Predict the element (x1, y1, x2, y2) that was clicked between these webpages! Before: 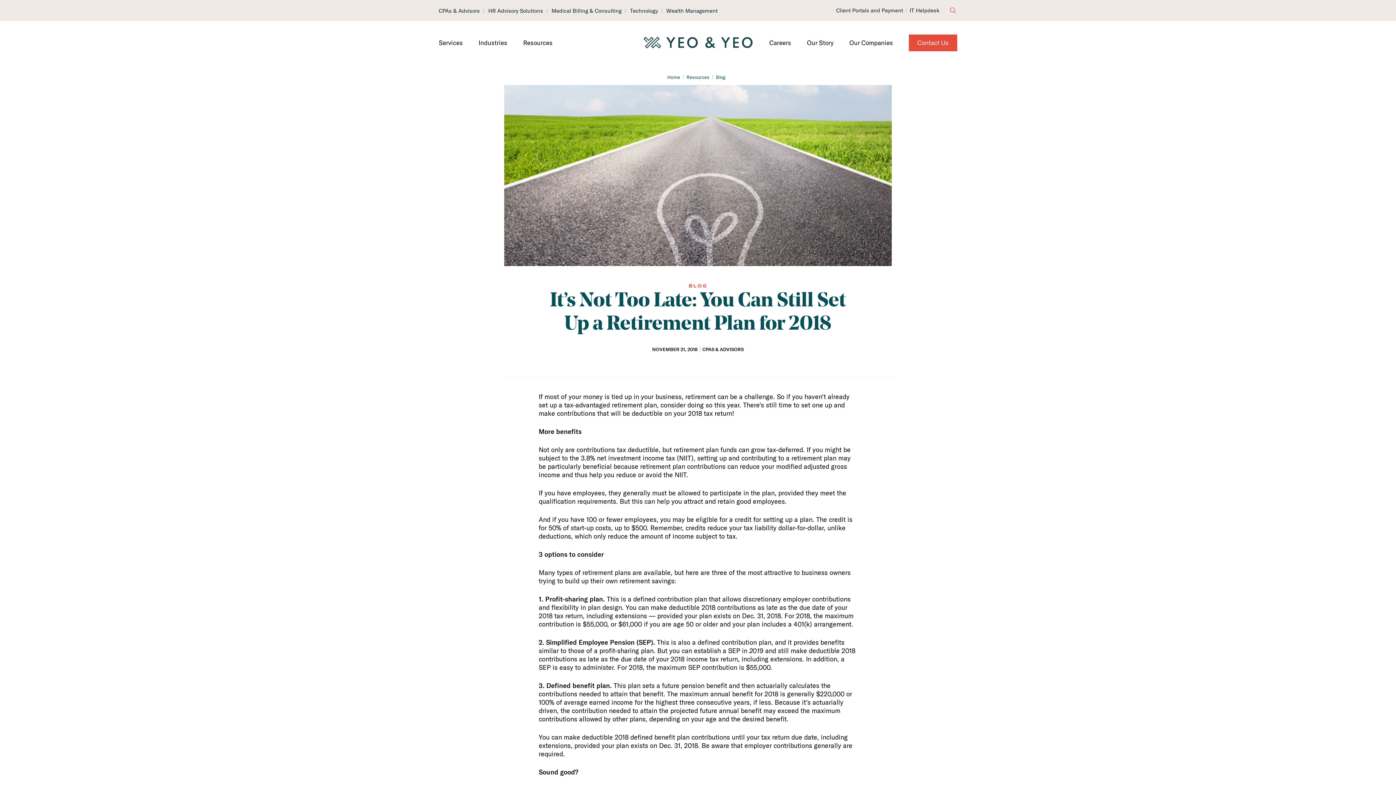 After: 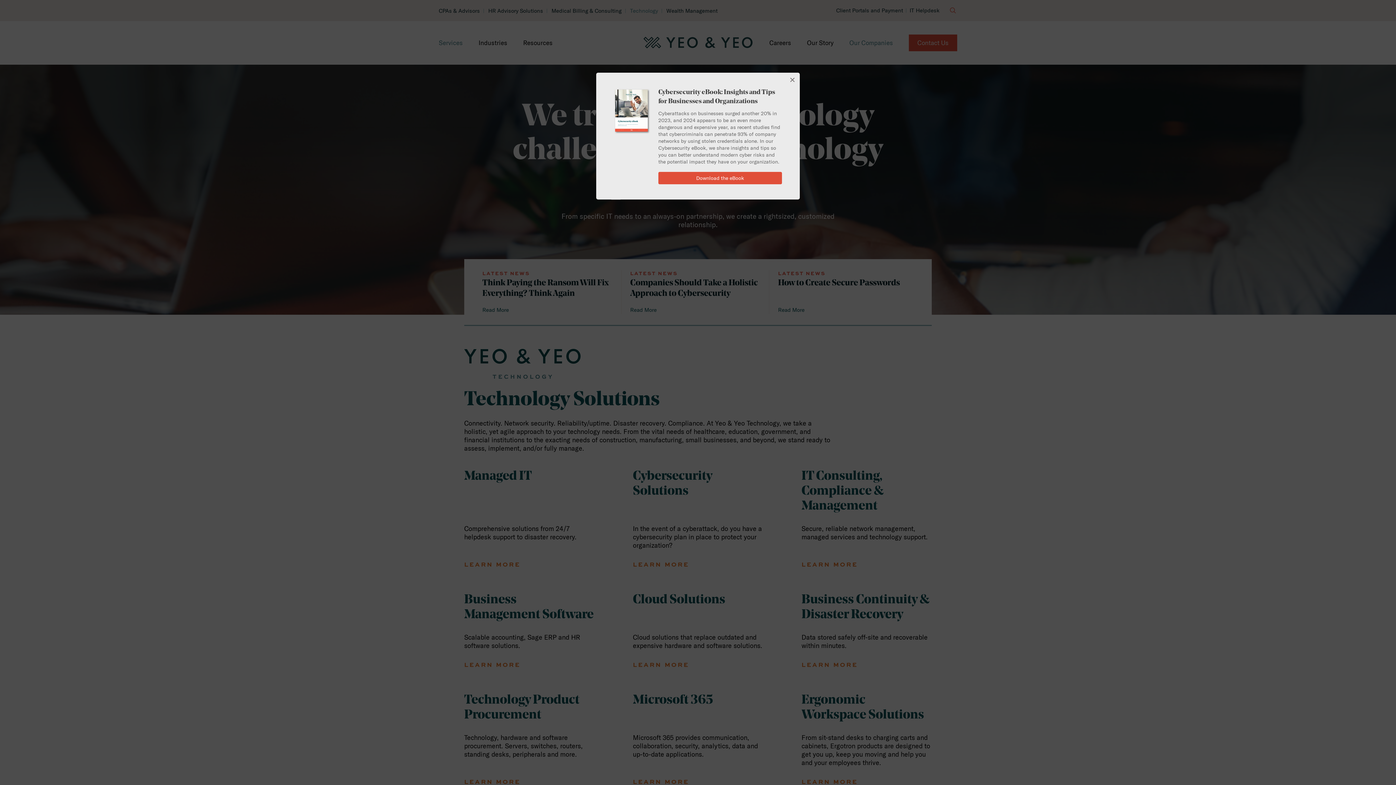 Action: label: Go to Technology home page bbox: (630, 7, 658, 14)